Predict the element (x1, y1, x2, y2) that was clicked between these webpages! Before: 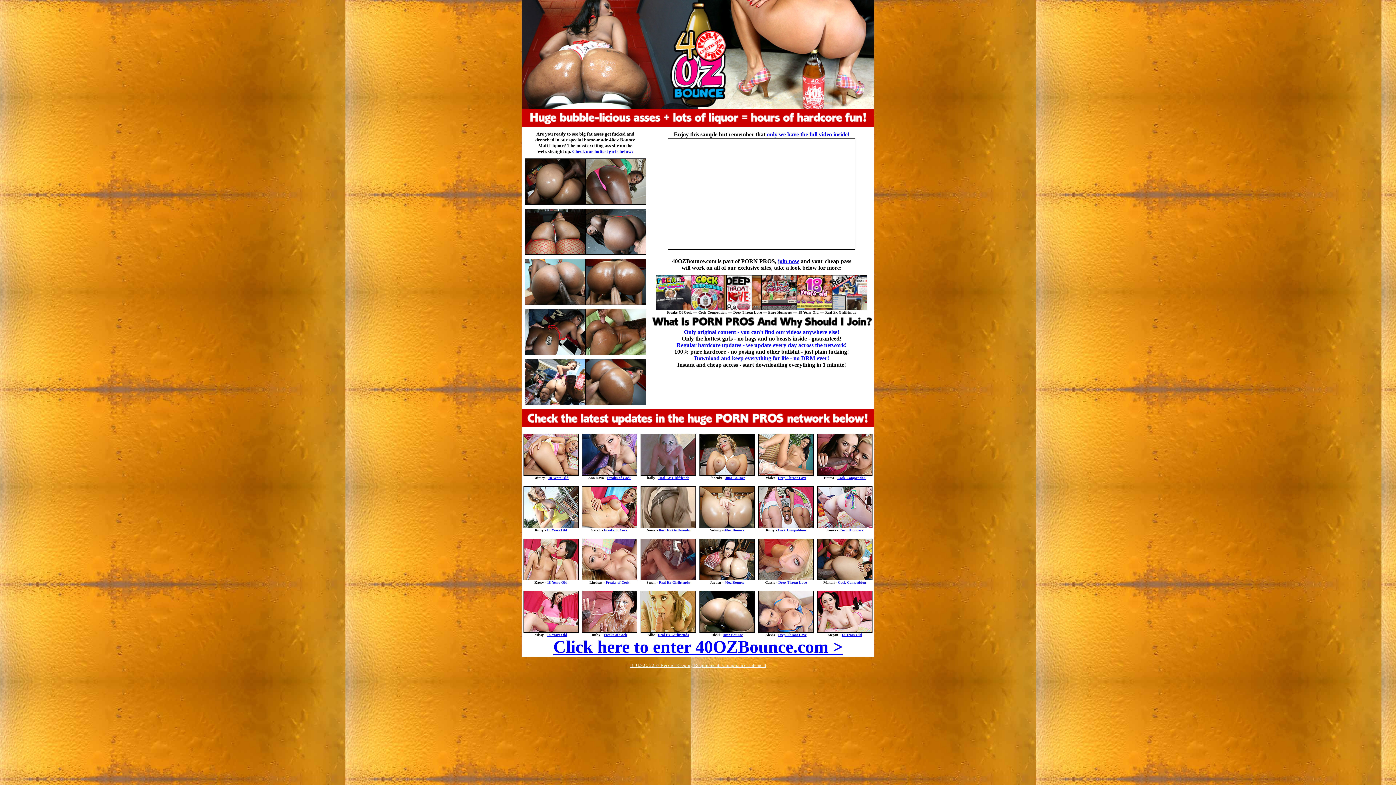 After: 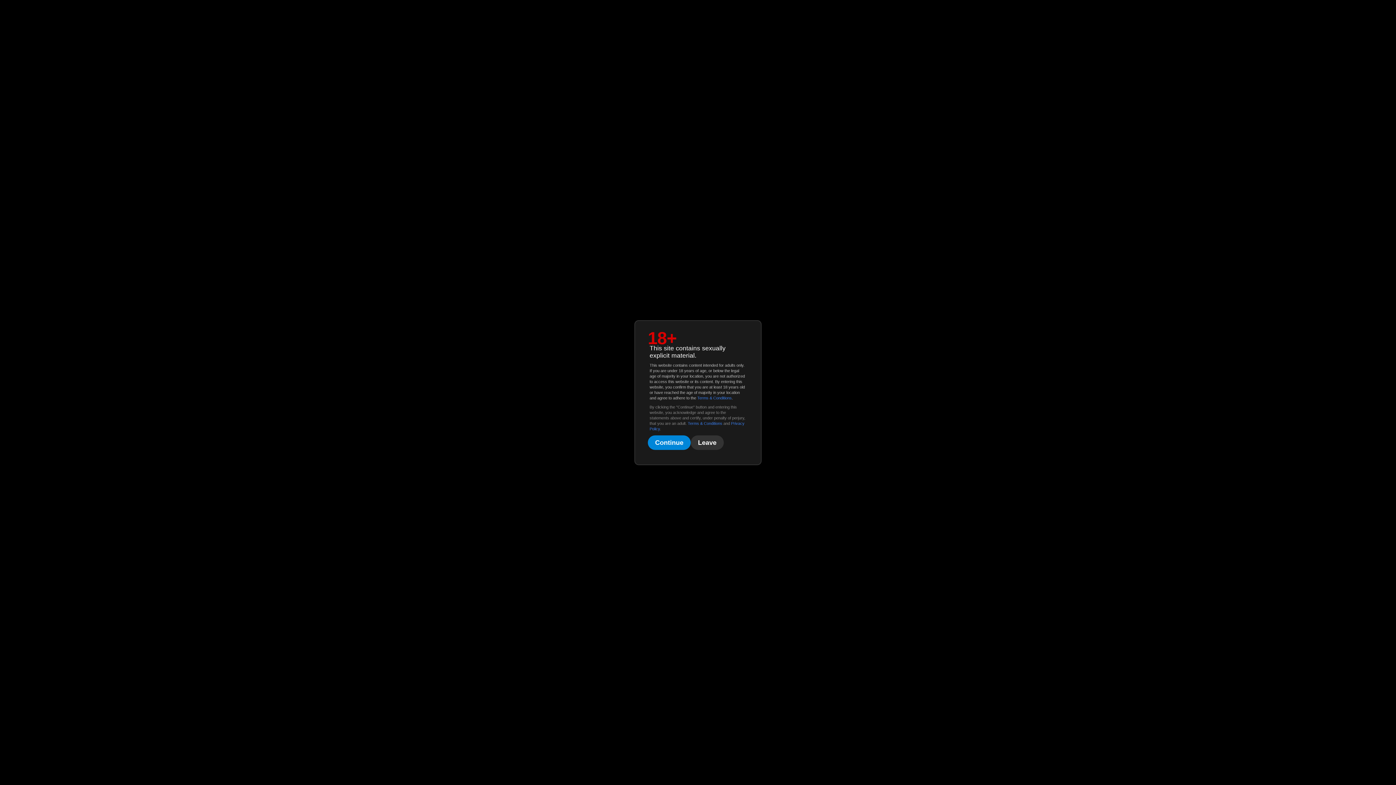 Action: label: Freaks of Cock bbox: (606, 578, 629, 585)